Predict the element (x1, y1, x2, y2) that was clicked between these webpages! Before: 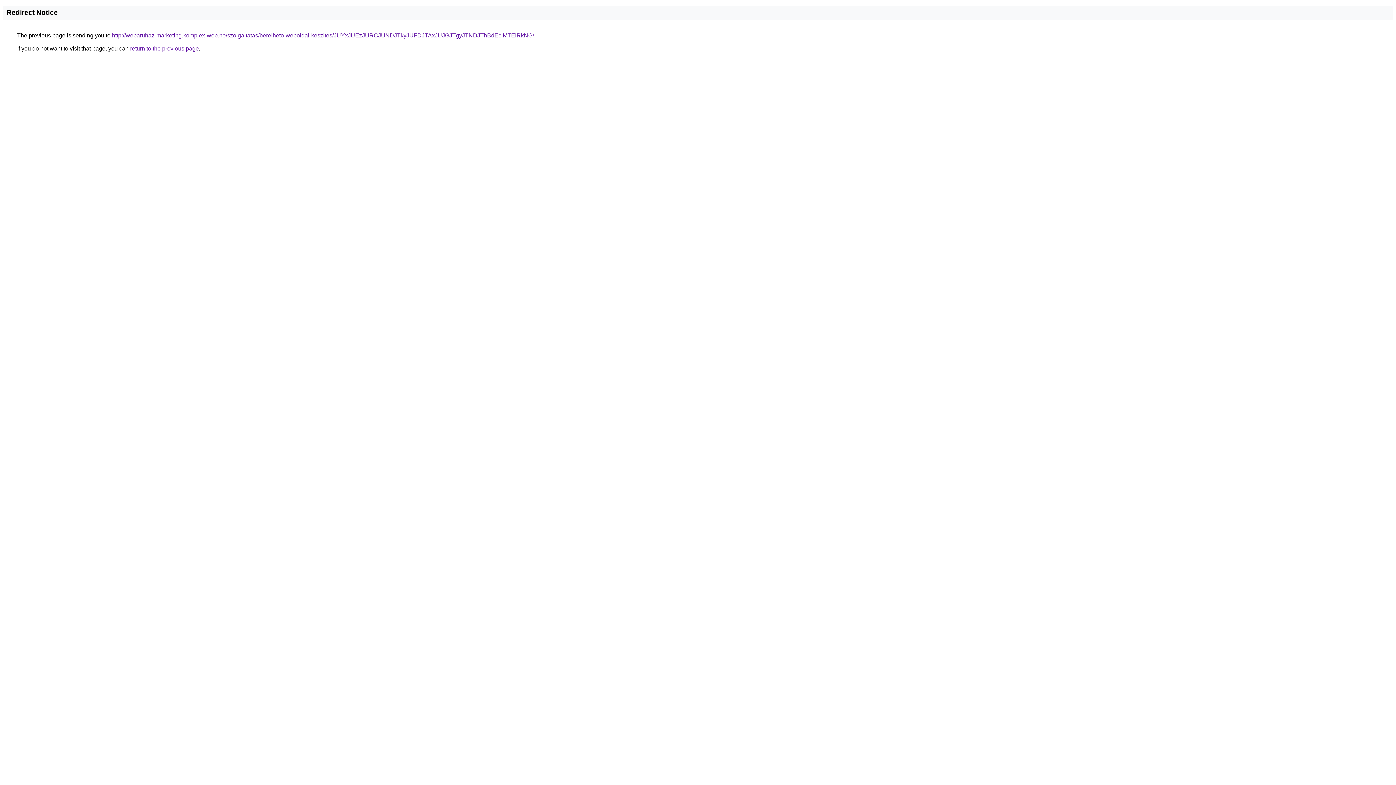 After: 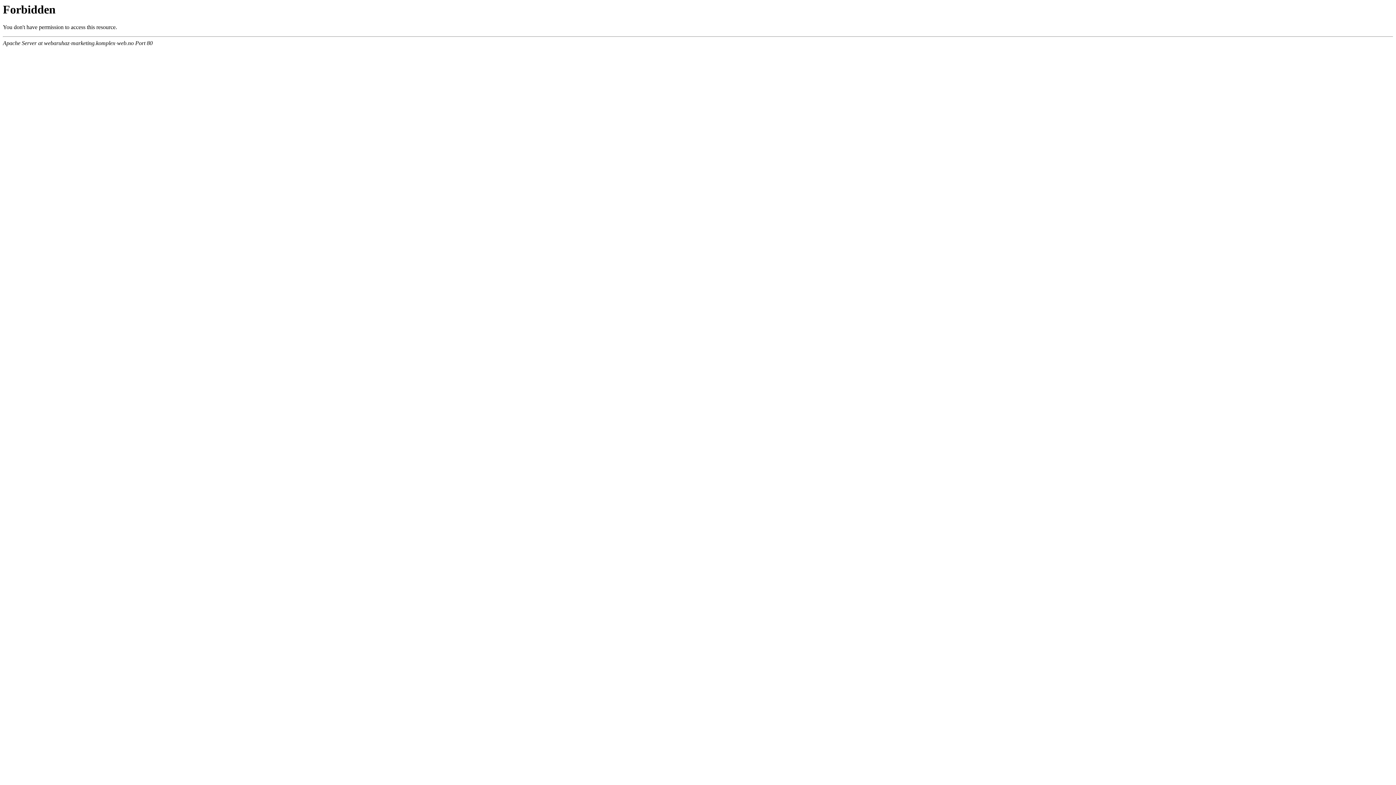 Action: label: http://webaruhaz-marketing.komplex-web.no/szolgaltatas/berelheto-weboldal-keszites/JUYxJUEzJURCJUNDJTkyJUFDJTAxJUJGJTgyJTNDJThBdEclMTElRkNG/ bbox: (112, 32, 534, 38)